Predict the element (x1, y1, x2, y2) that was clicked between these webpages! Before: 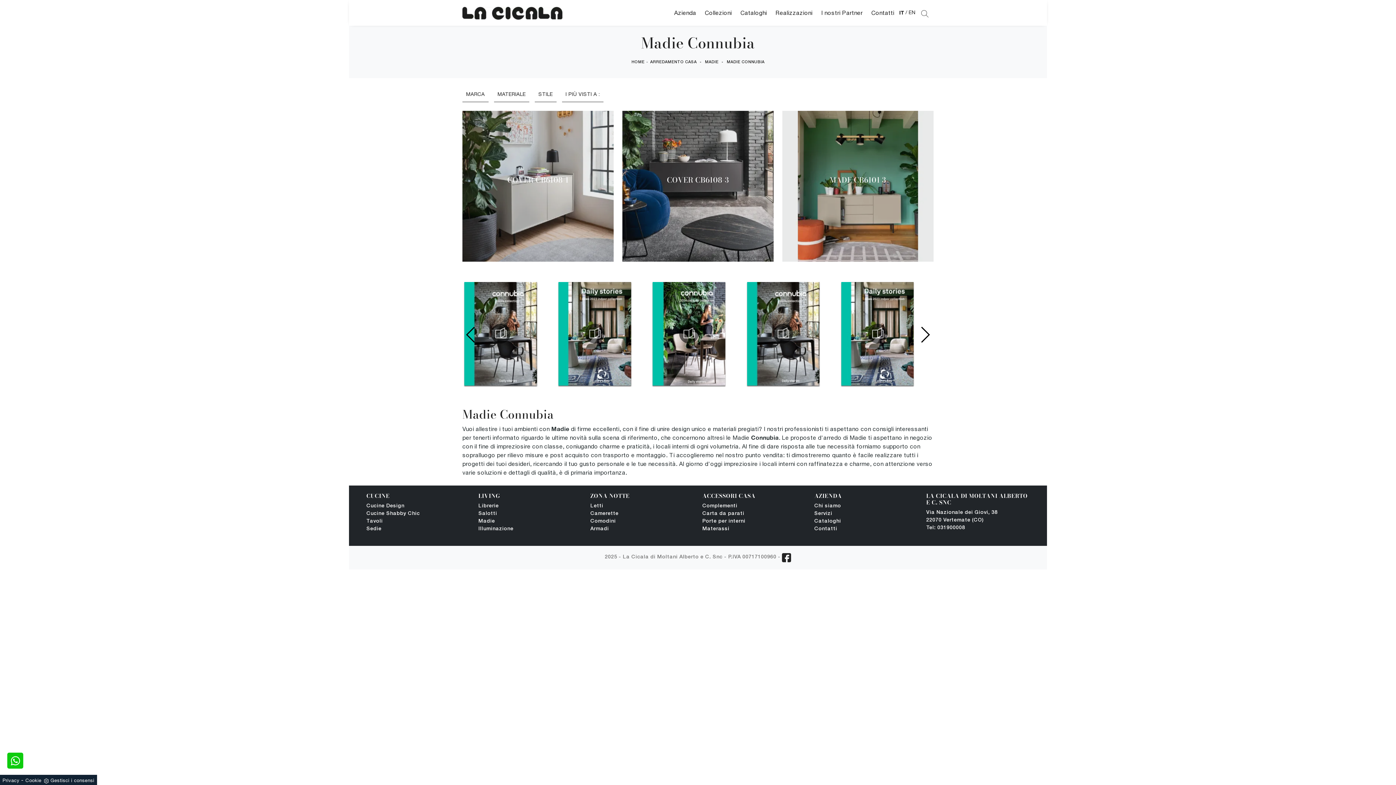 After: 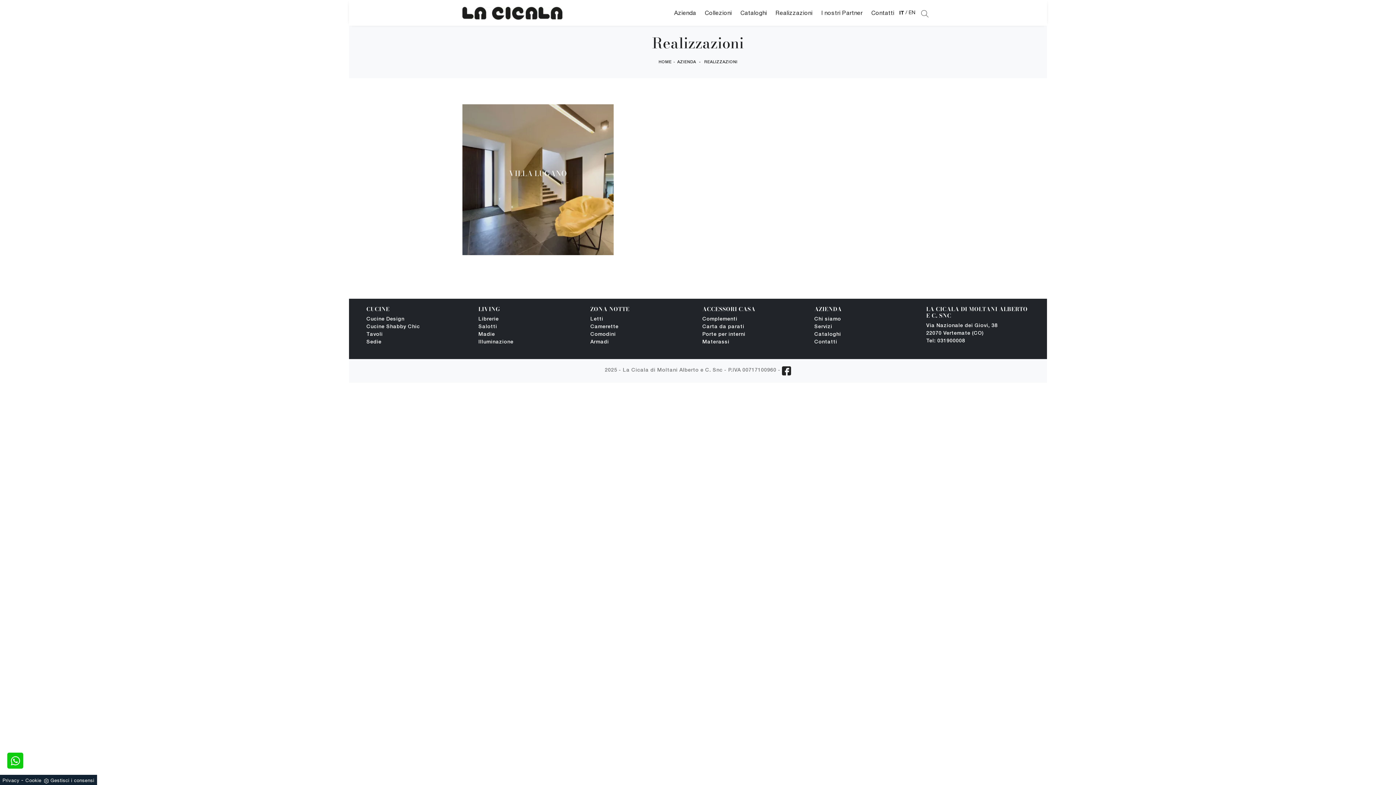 Action: bbox: (771, 2, 817, 22) label: Realizzazioni